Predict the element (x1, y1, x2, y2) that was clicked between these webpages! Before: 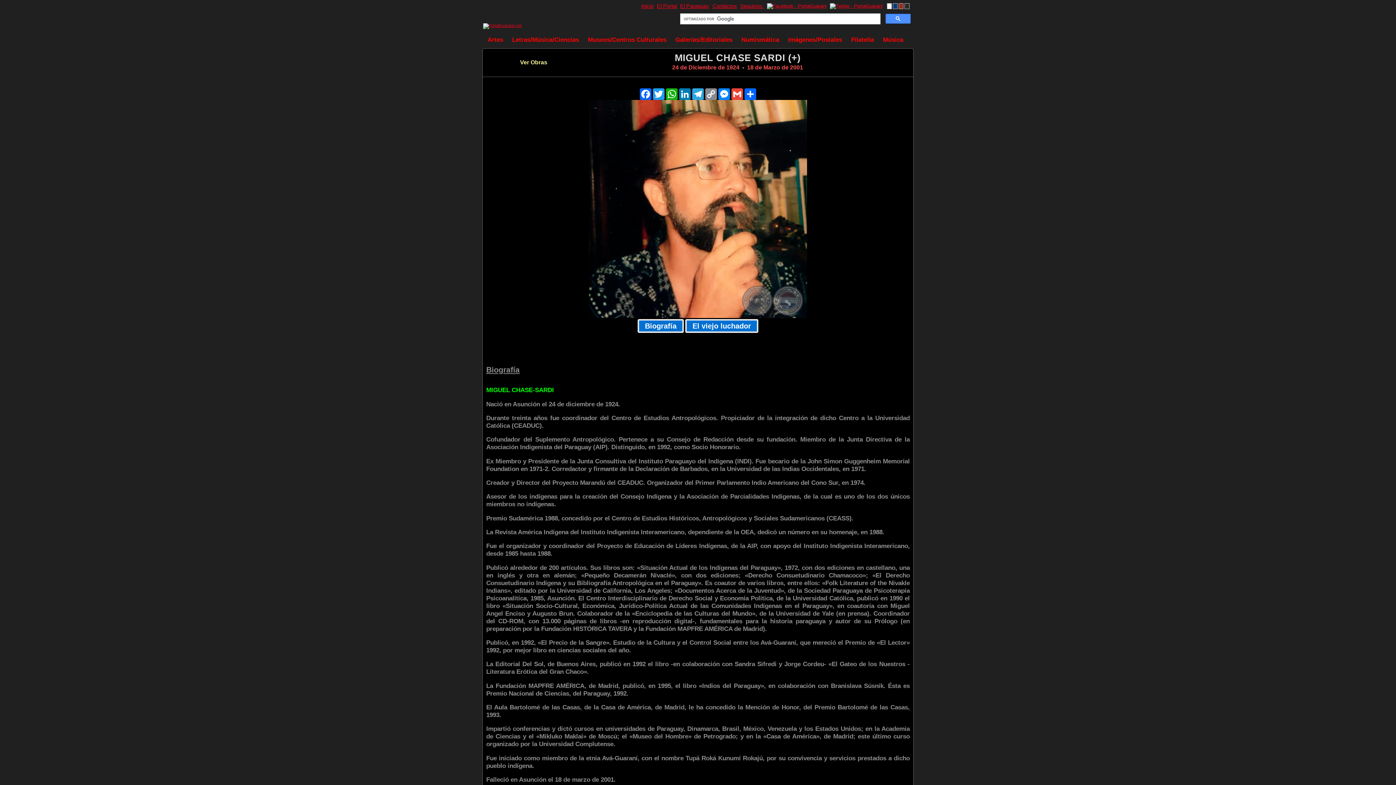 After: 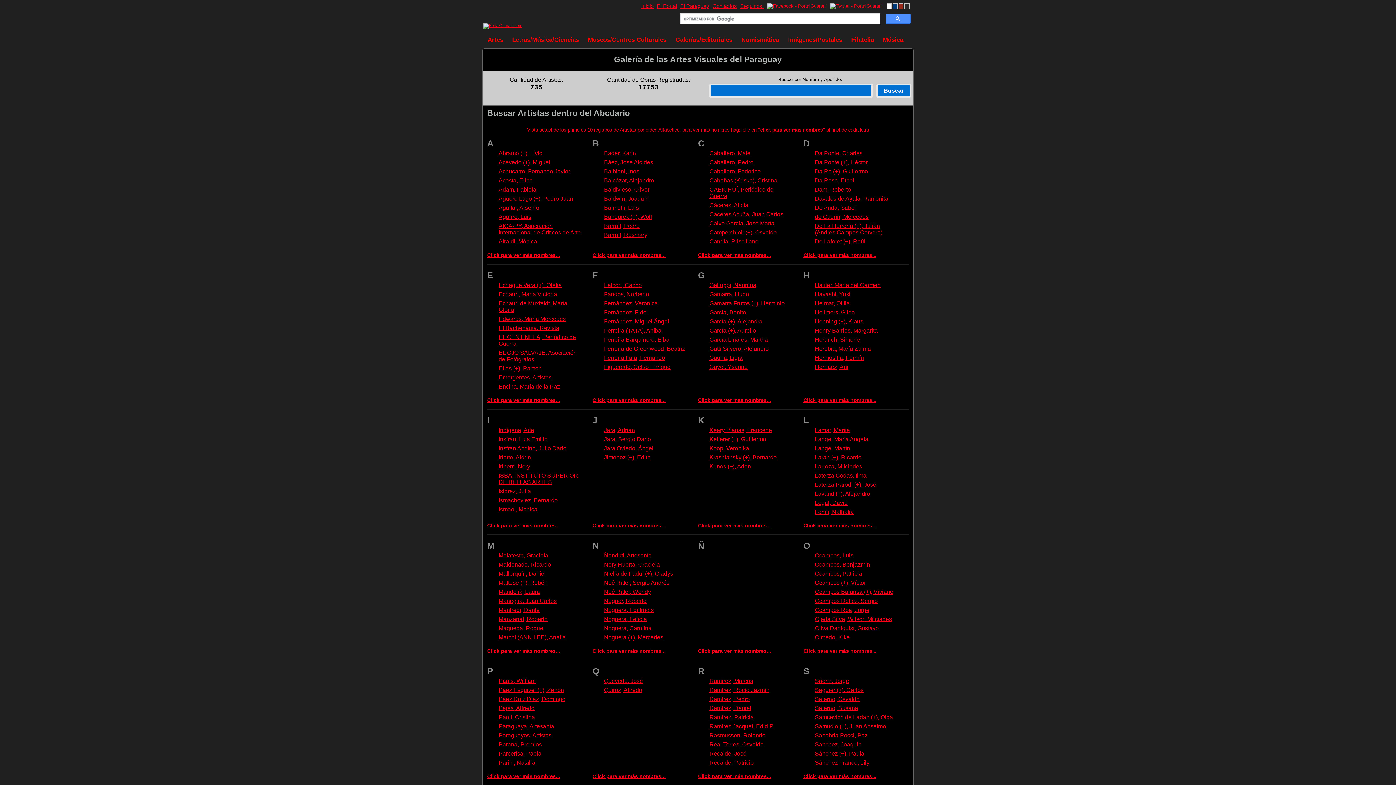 Action: label: Artes bbox: (483, 31, 507, 48)